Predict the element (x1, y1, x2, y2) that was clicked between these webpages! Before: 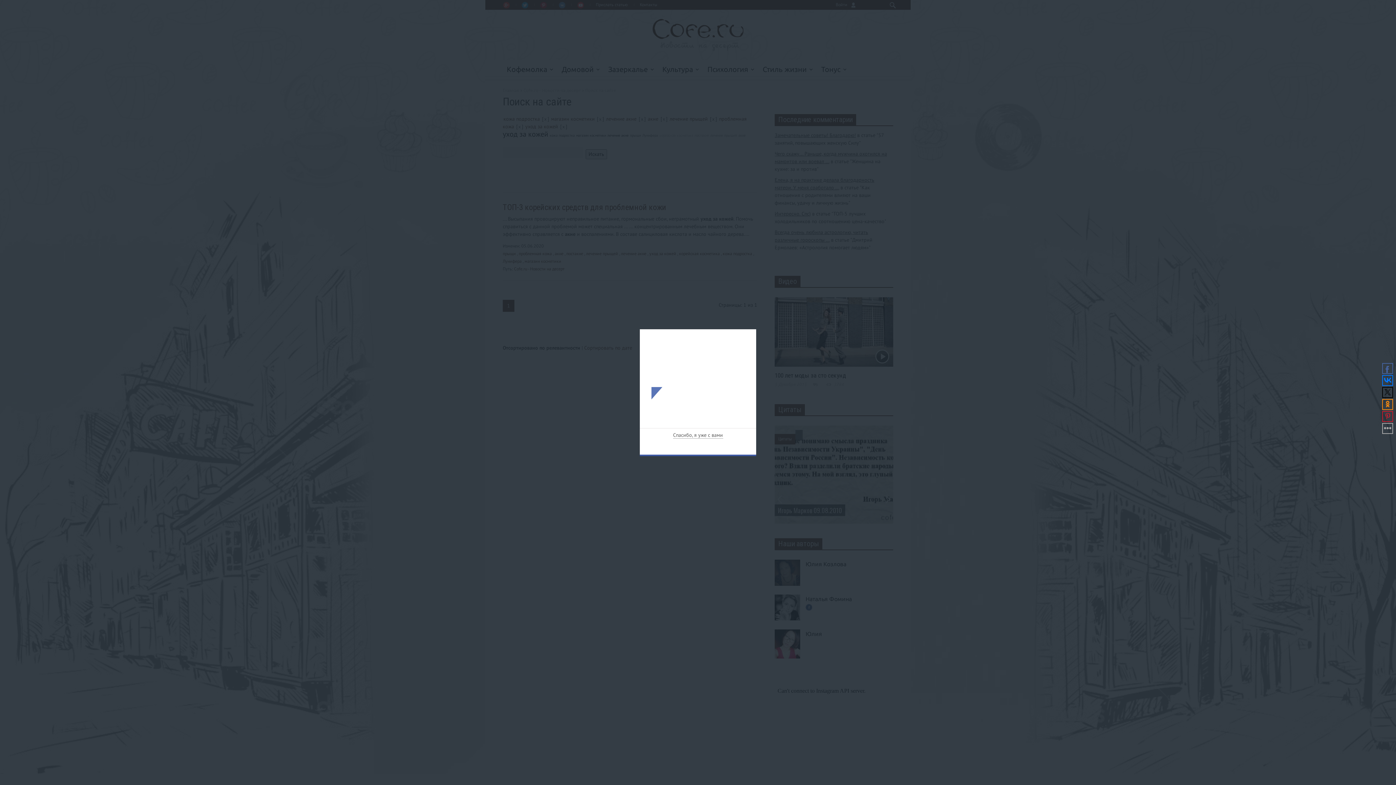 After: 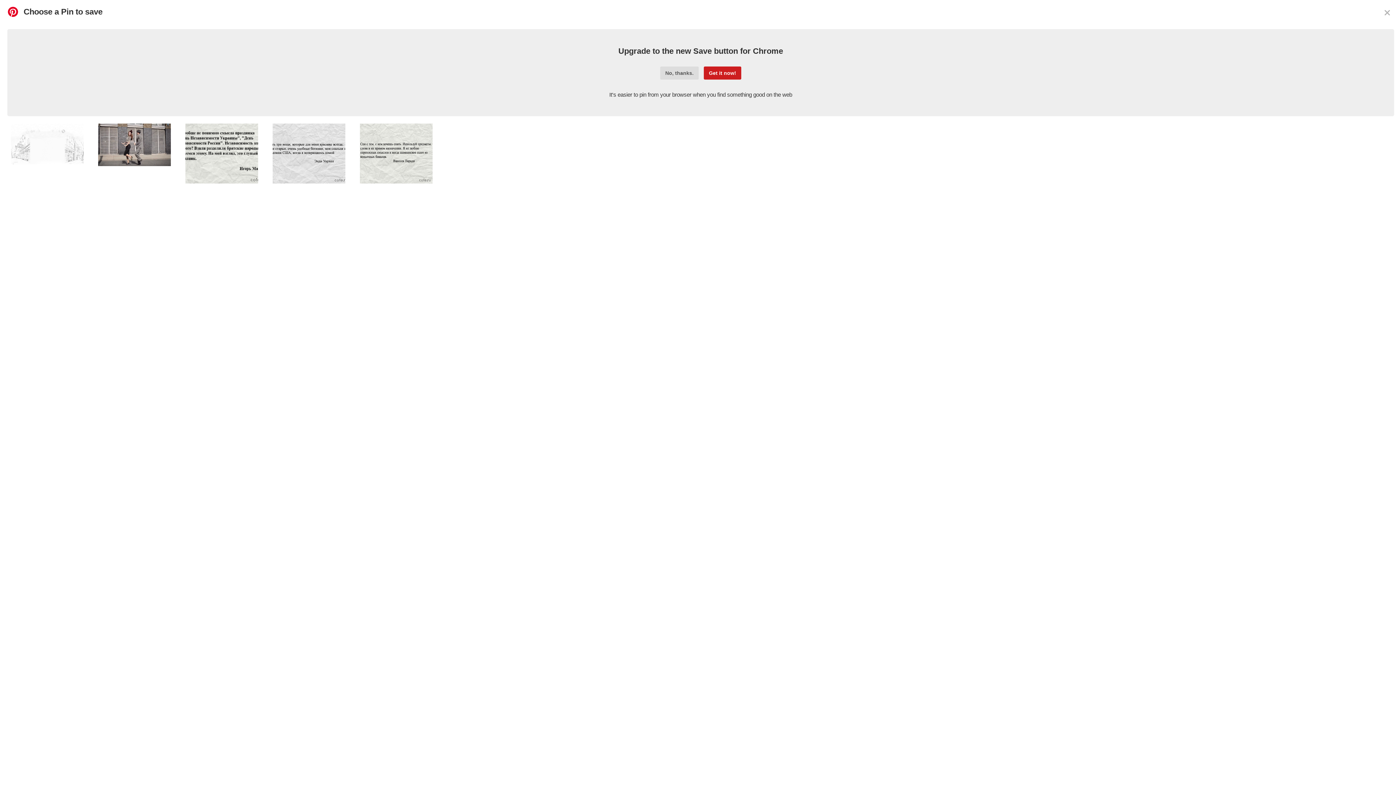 Action: bbox: (1382, 411, 1393, 422)